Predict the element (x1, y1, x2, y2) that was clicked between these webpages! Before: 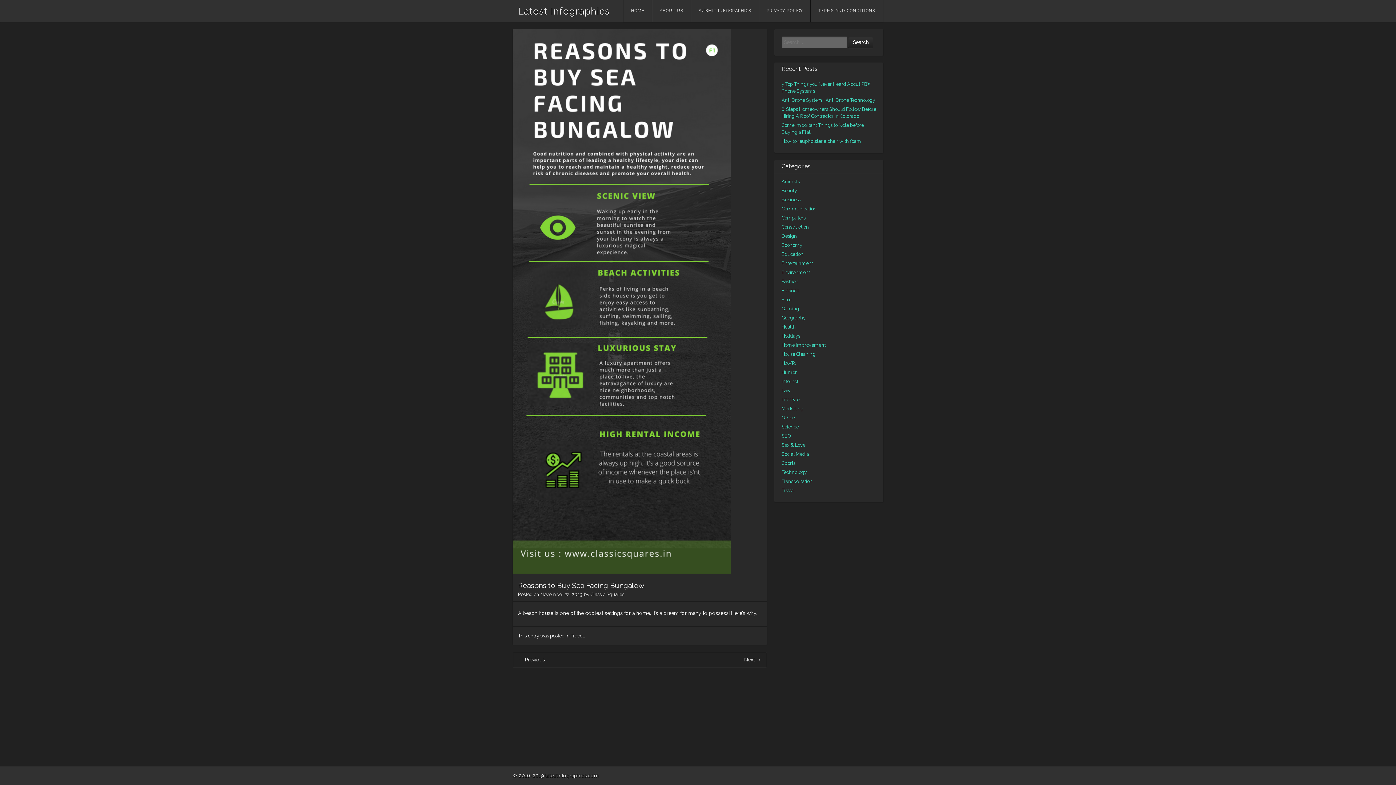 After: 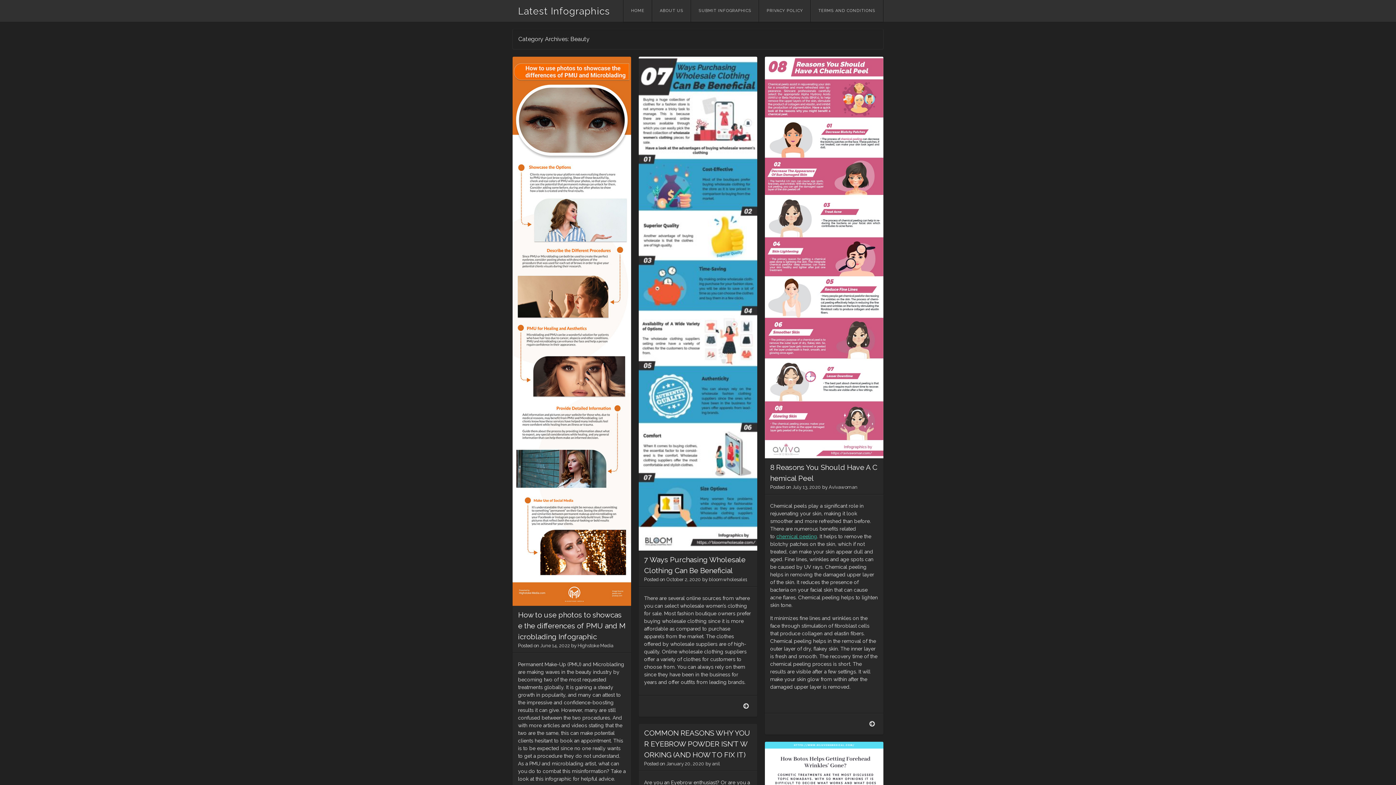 Action: bbox: (781, 188, 797, 193) label: Beauty